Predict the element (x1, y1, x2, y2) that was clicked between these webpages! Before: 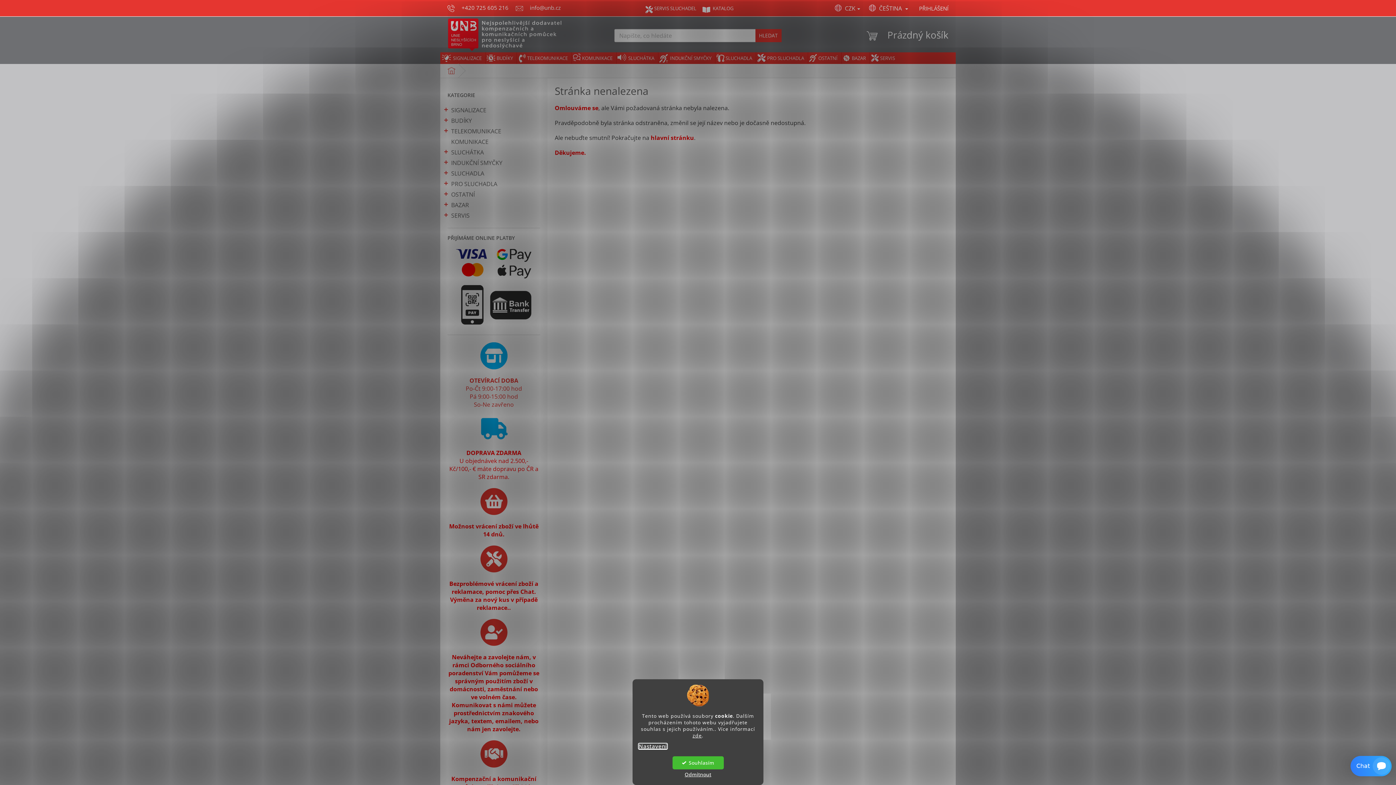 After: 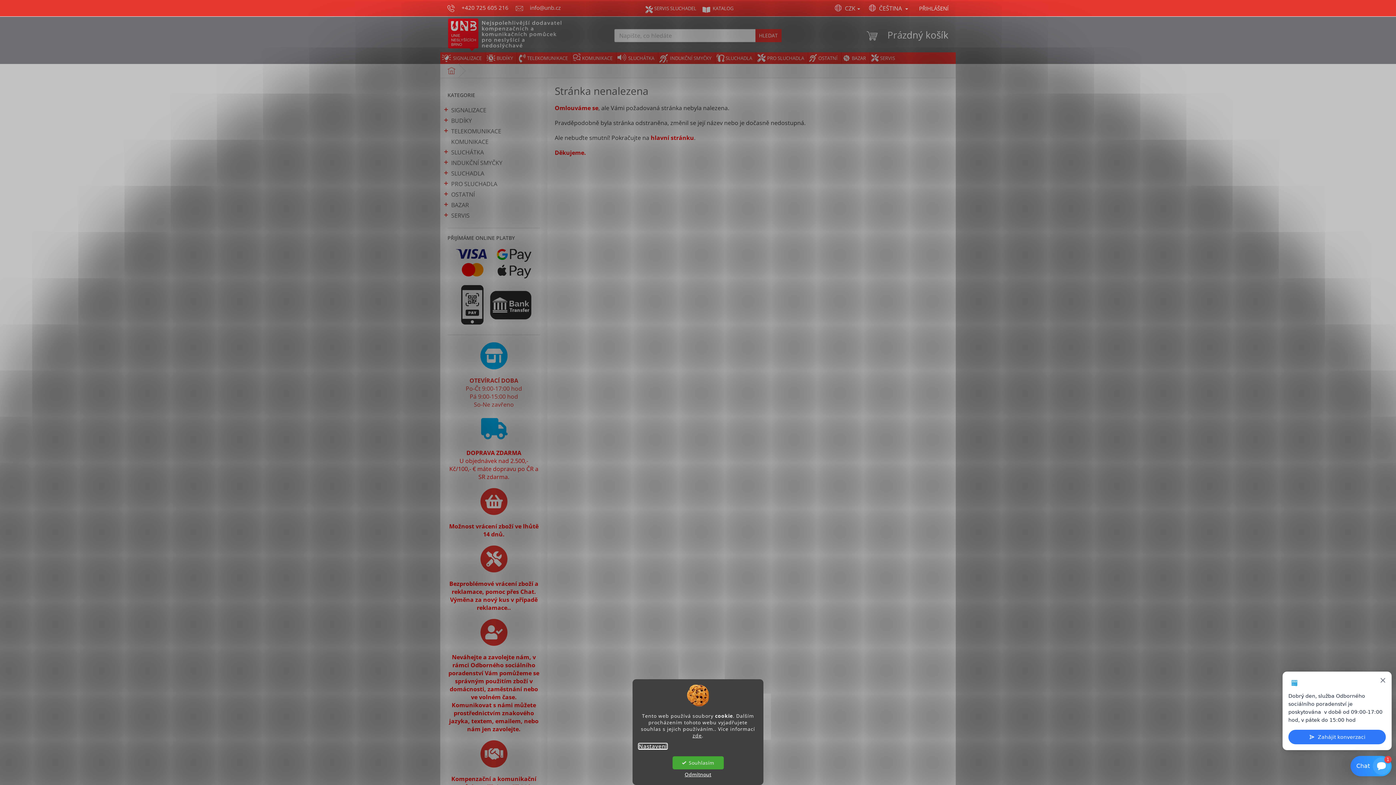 Action: bbox: (672, 756, 723, 769) label: Souhlasím